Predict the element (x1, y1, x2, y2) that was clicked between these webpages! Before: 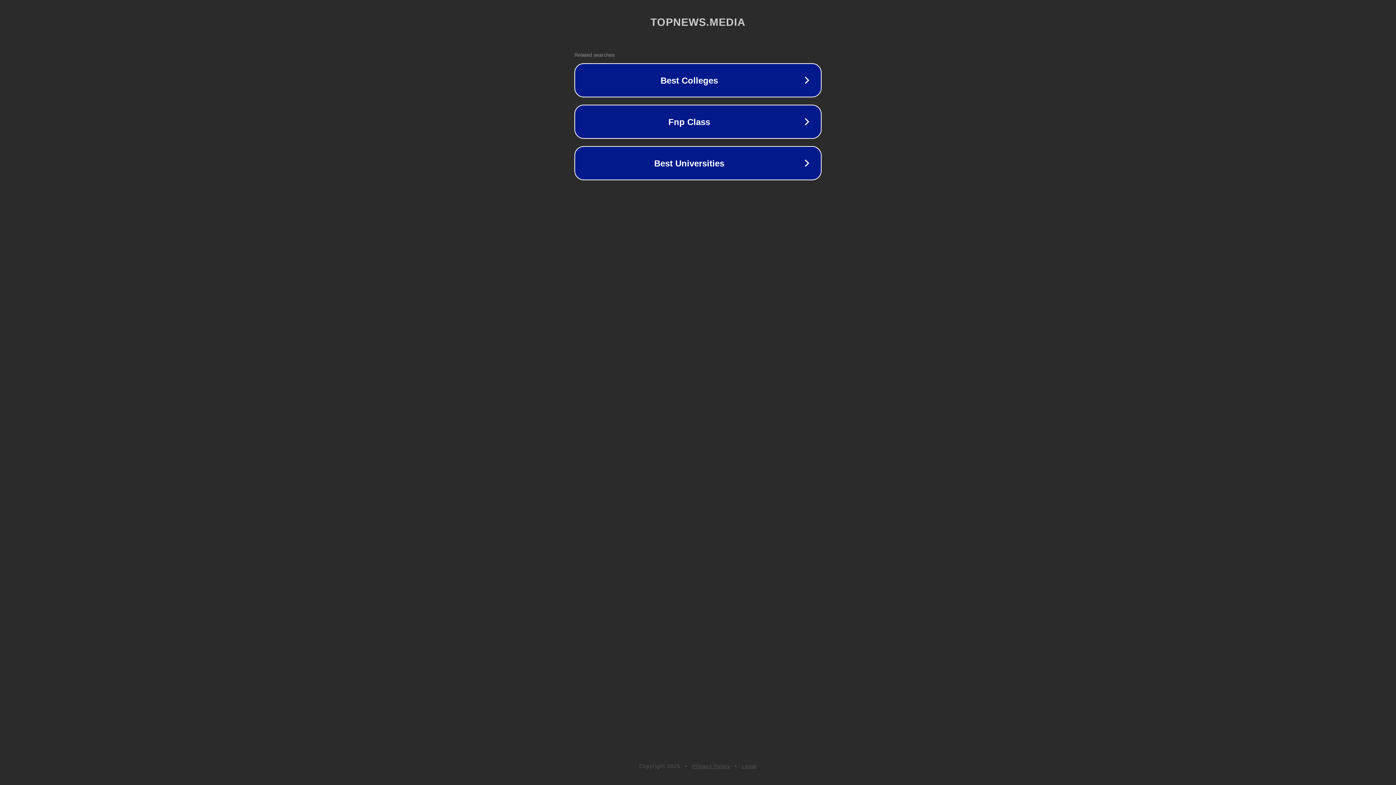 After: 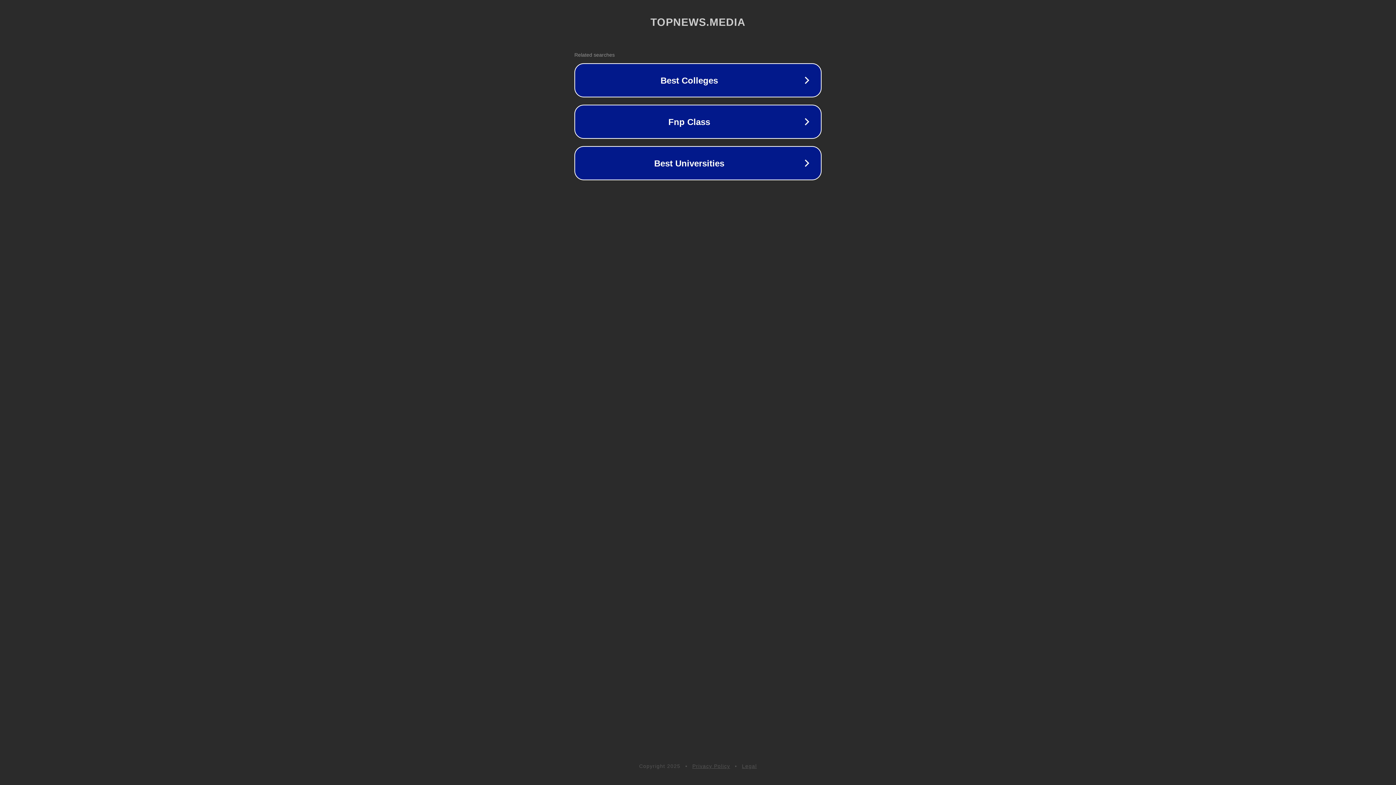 Action: bbox: (742, 763, 757, 769) label: Legal